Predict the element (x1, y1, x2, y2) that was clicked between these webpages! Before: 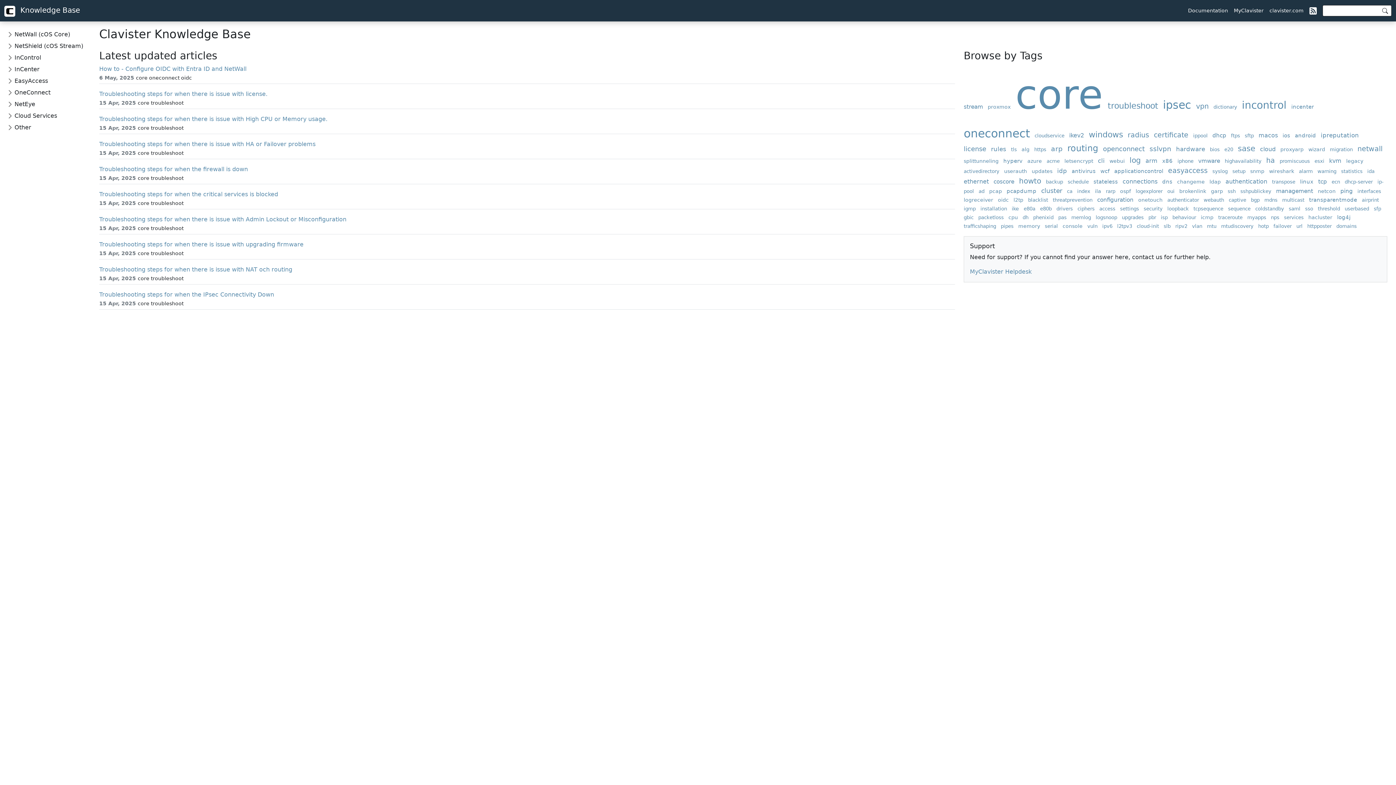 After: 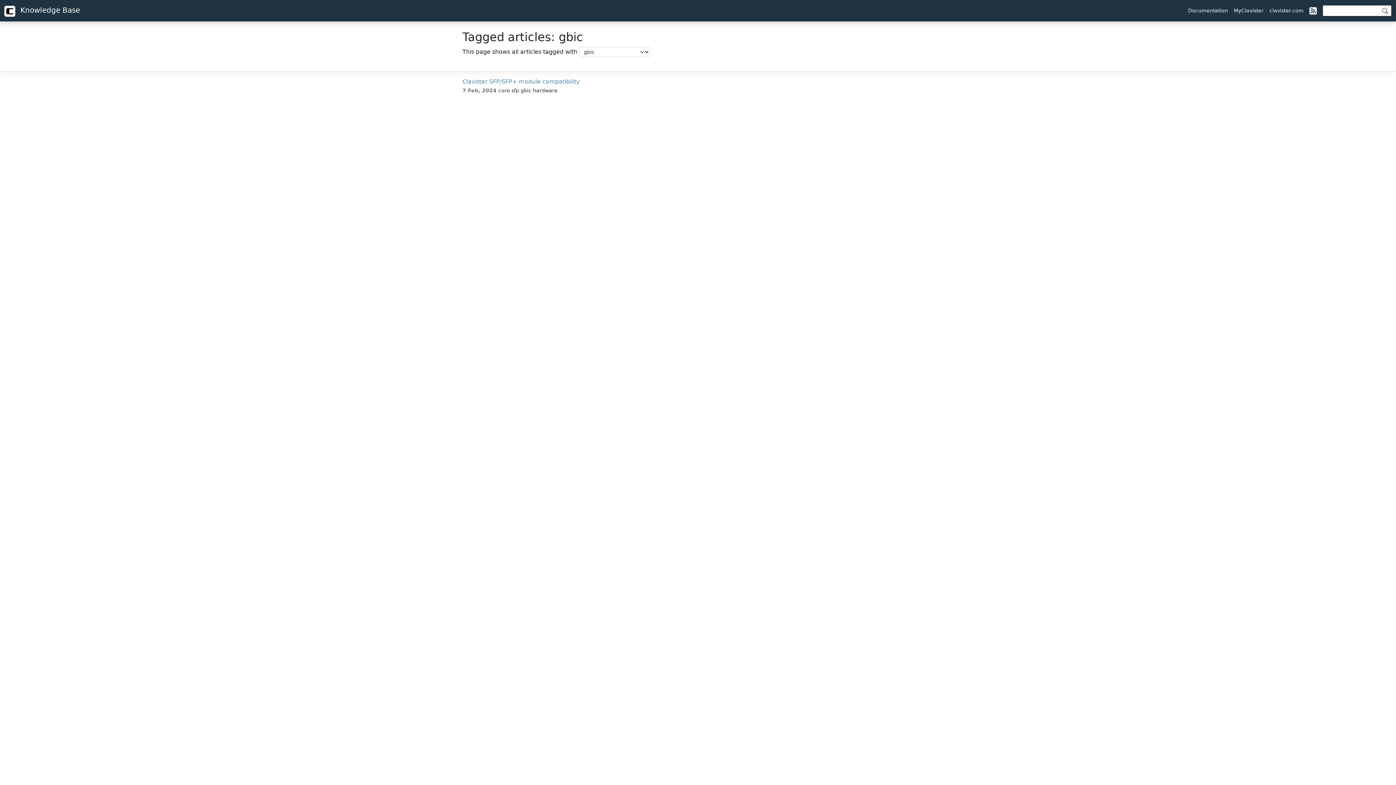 Action: label: gbic bbox: (964, 214, 976, 220)